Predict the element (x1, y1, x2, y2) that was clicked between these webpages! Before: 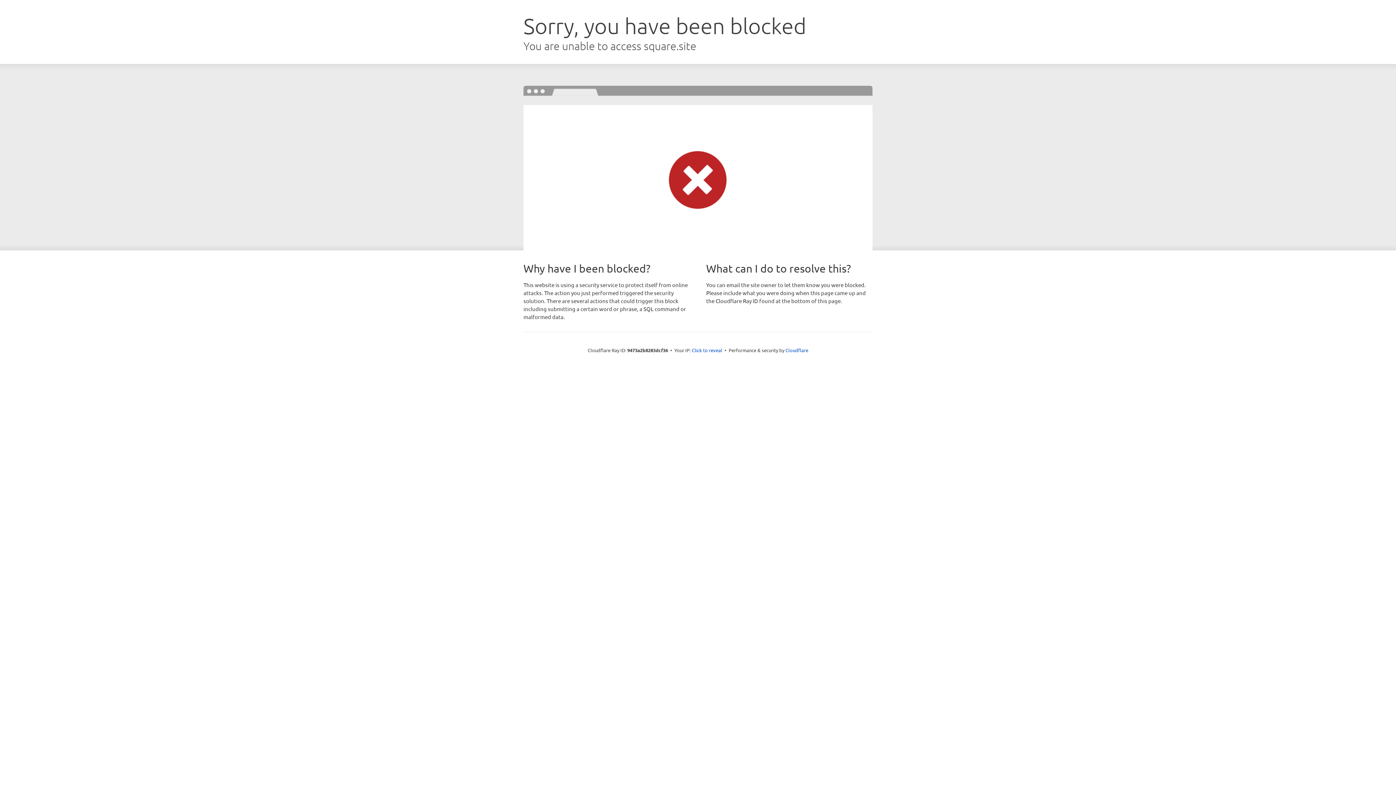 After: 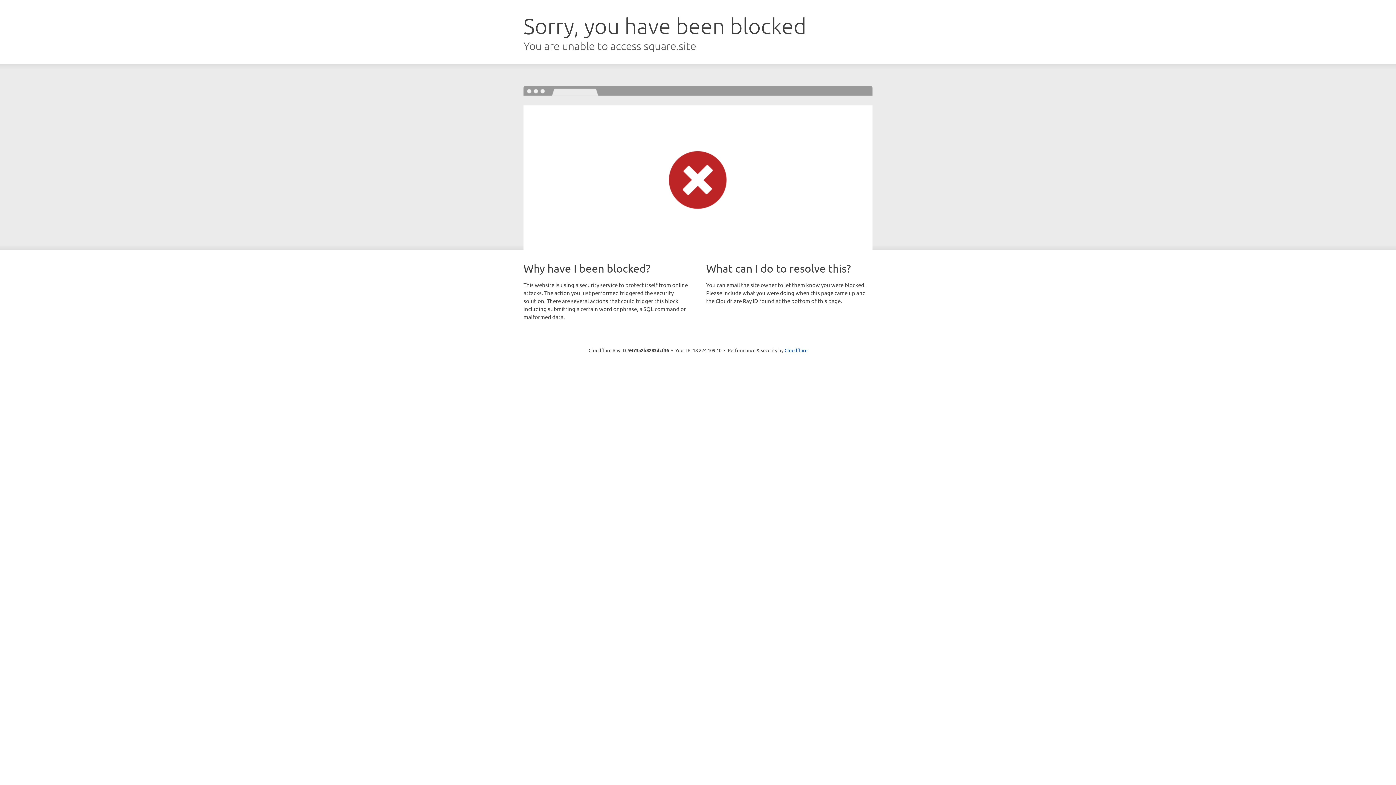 Action: label: Click to reveal bbox: (692, 346, 722, 353)